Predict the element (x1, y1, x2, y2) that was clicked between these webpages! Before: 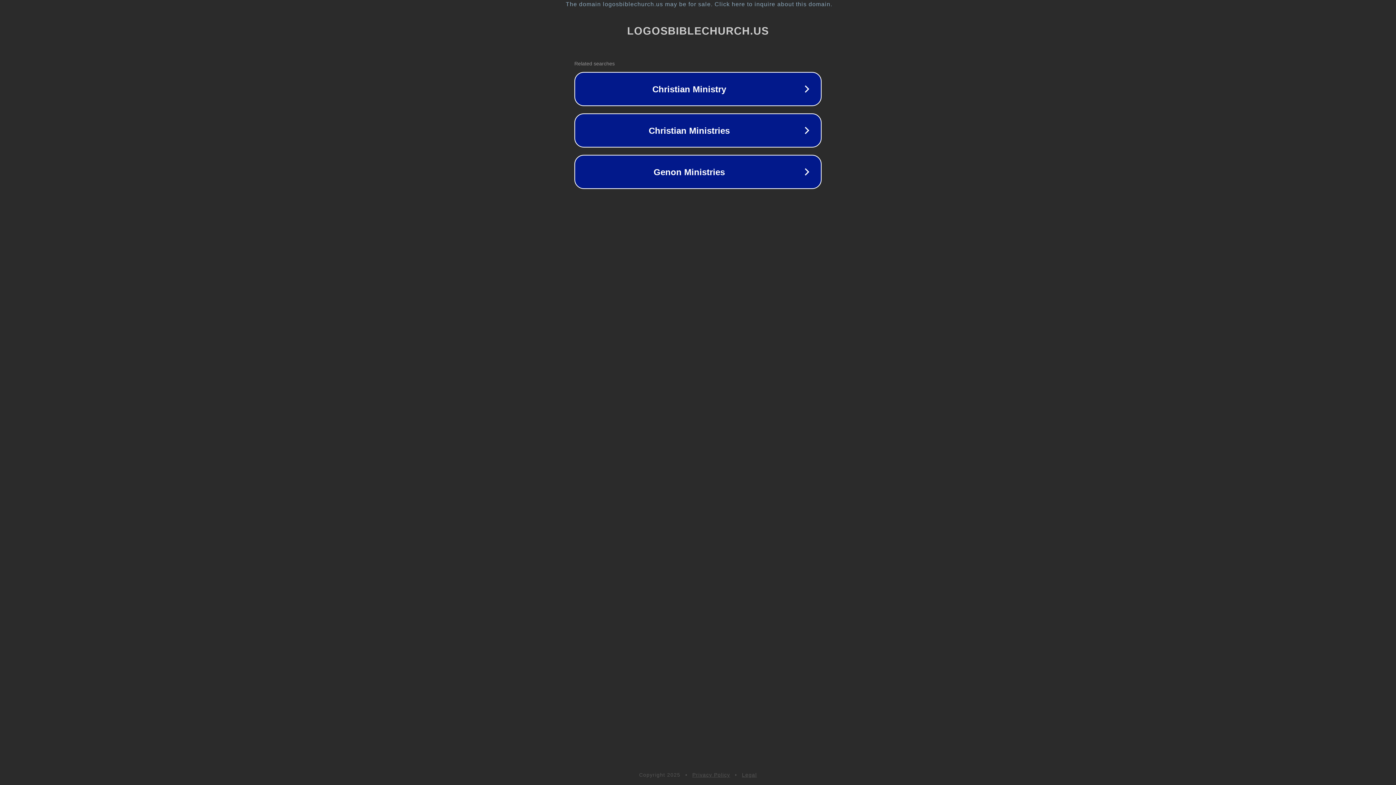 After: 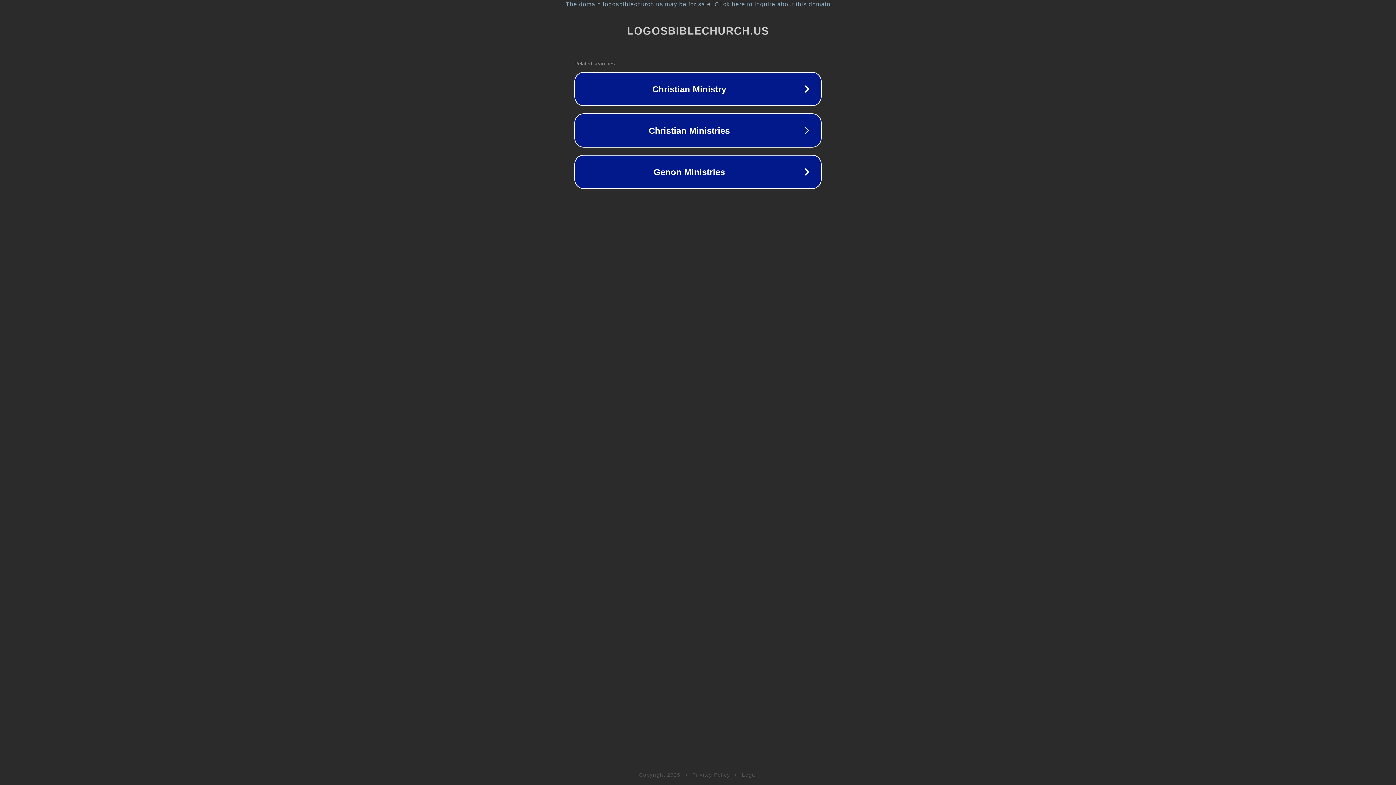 Action: bbox: (742, 772, 757, 778) label: Legal